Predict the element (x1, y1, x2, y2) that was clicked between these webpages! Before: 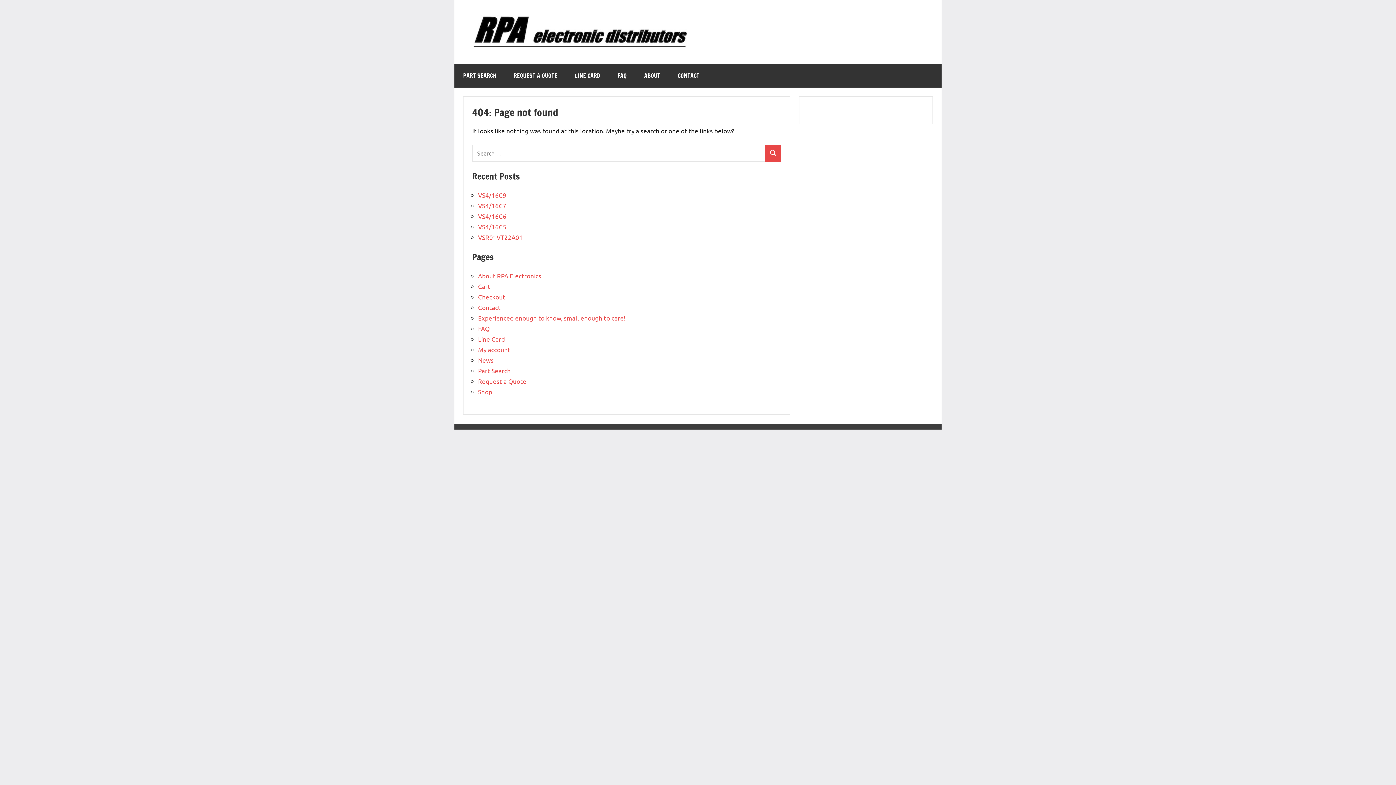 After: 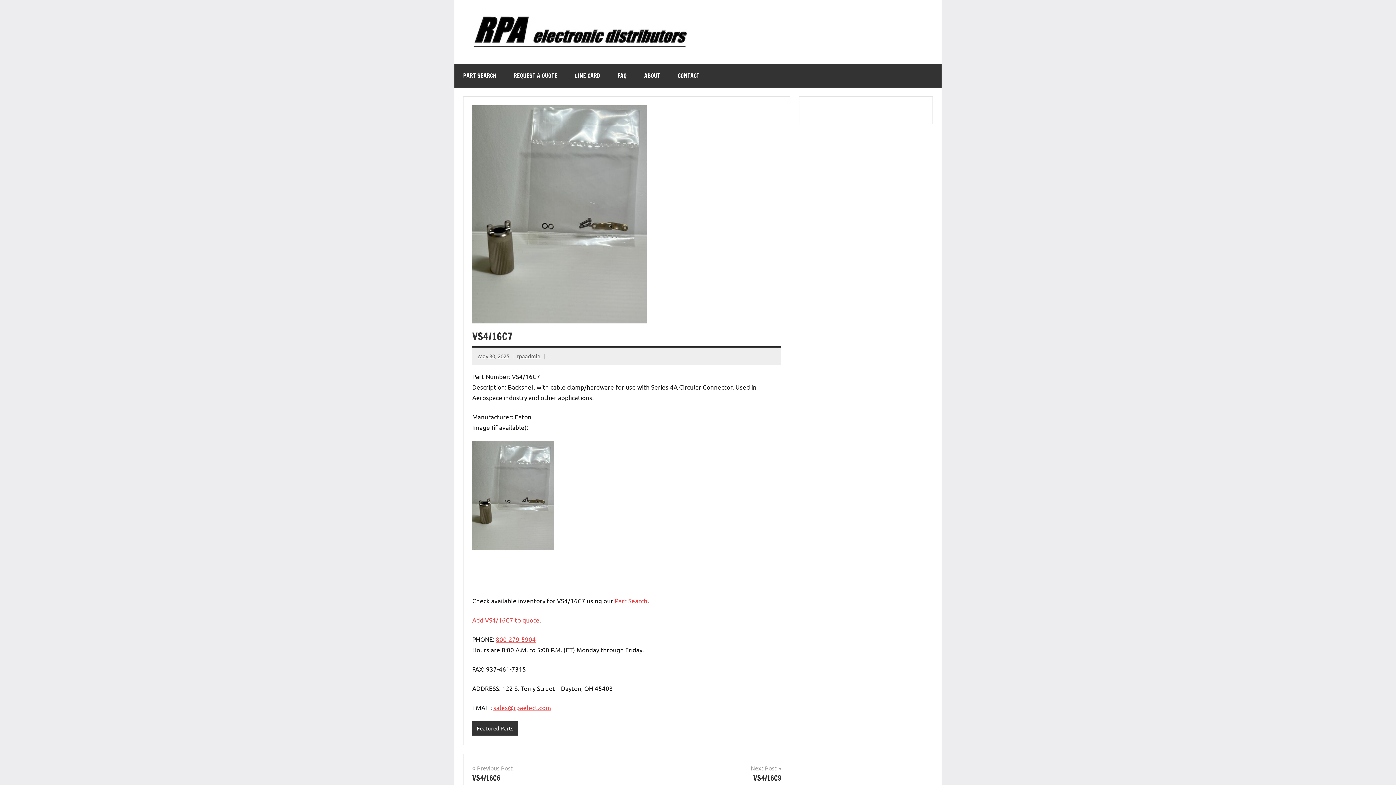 Action: bbox: (478, 201, 506, 209) label: VS4/16C7